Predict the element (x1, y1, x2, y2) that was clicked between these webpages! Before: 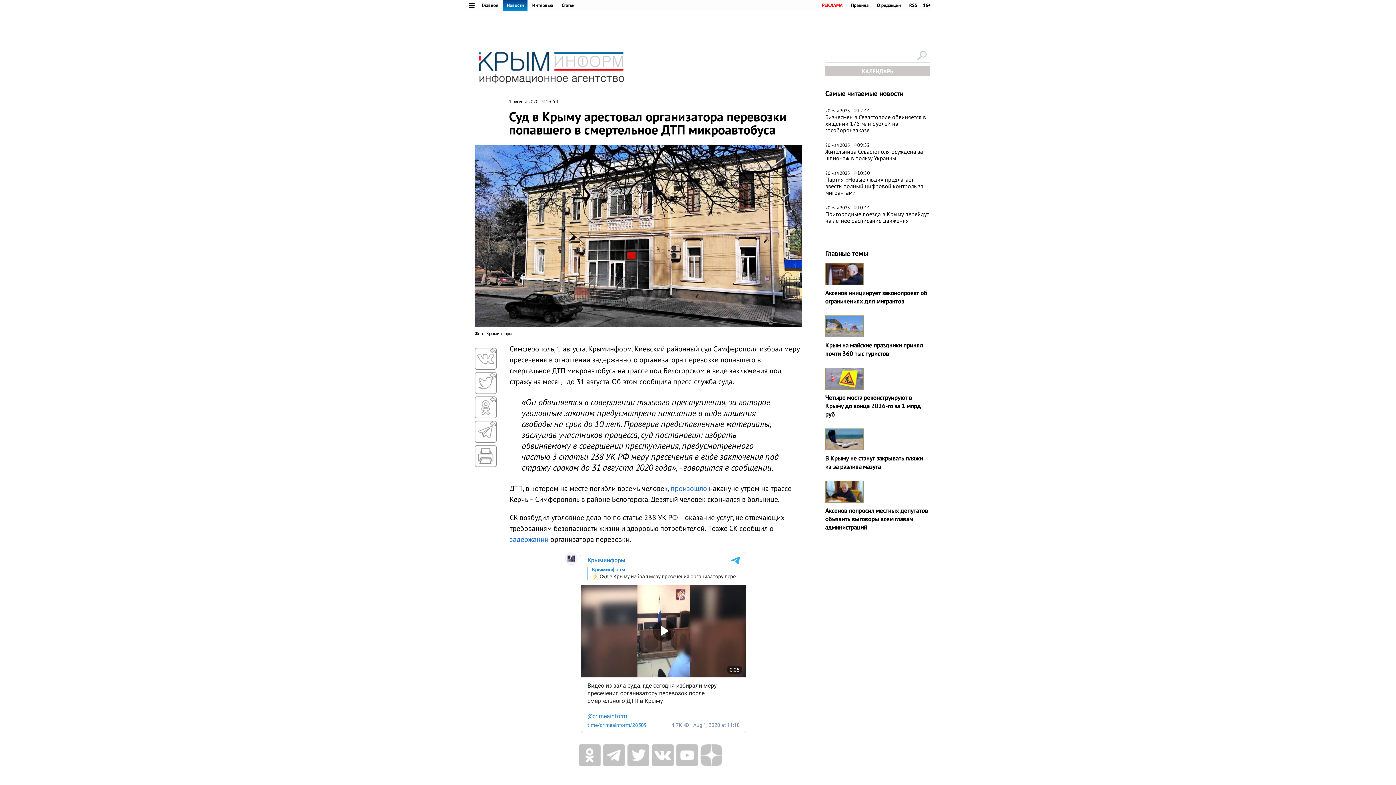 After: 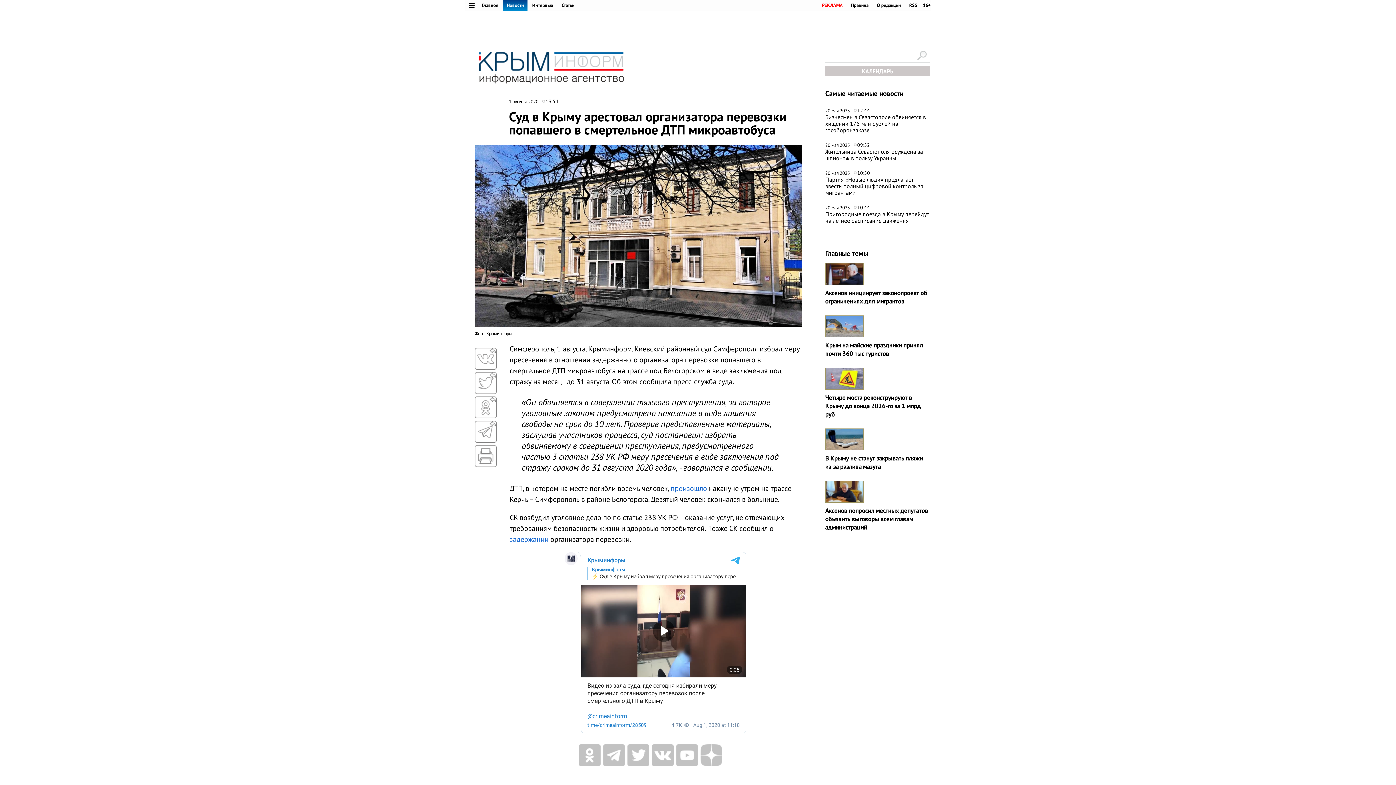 Action: bbox: (627, 760, 649, 768)